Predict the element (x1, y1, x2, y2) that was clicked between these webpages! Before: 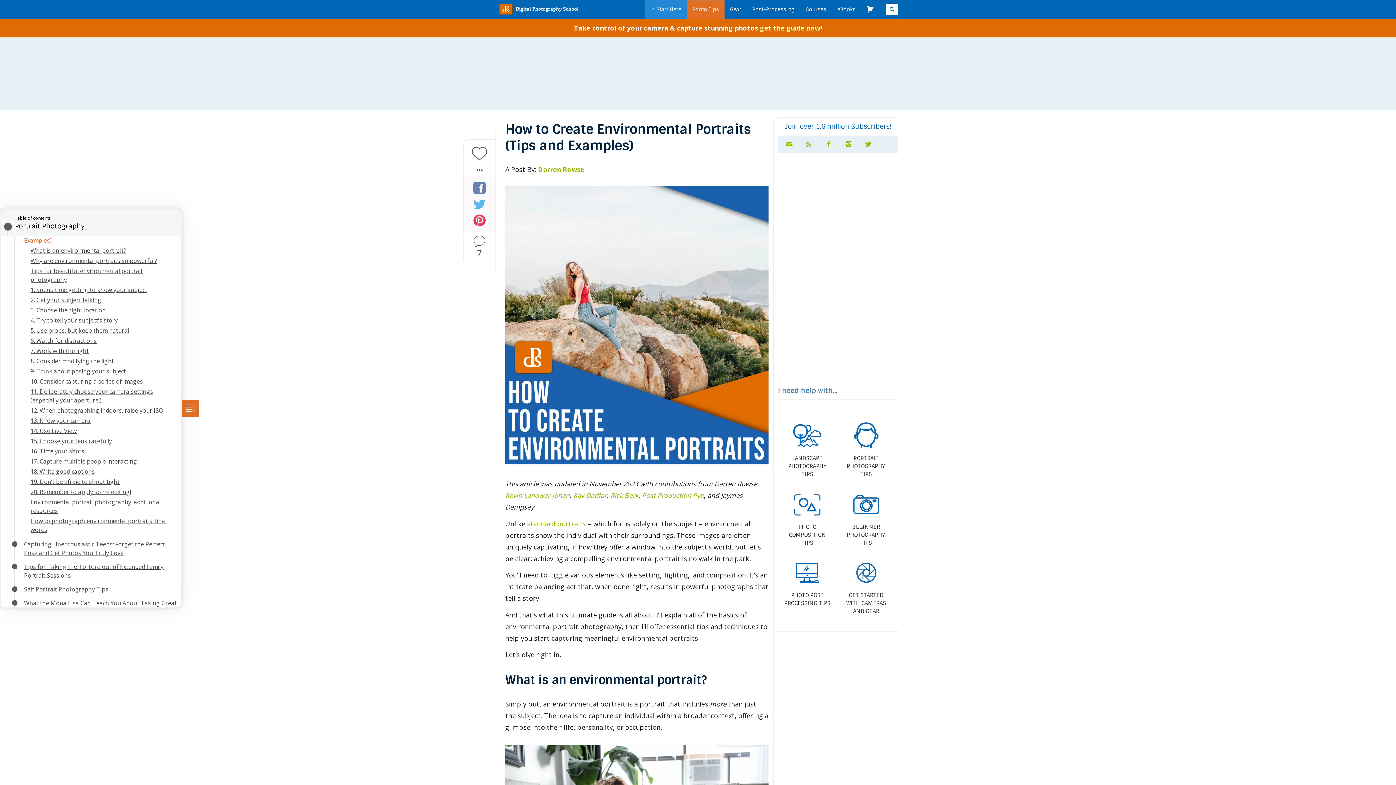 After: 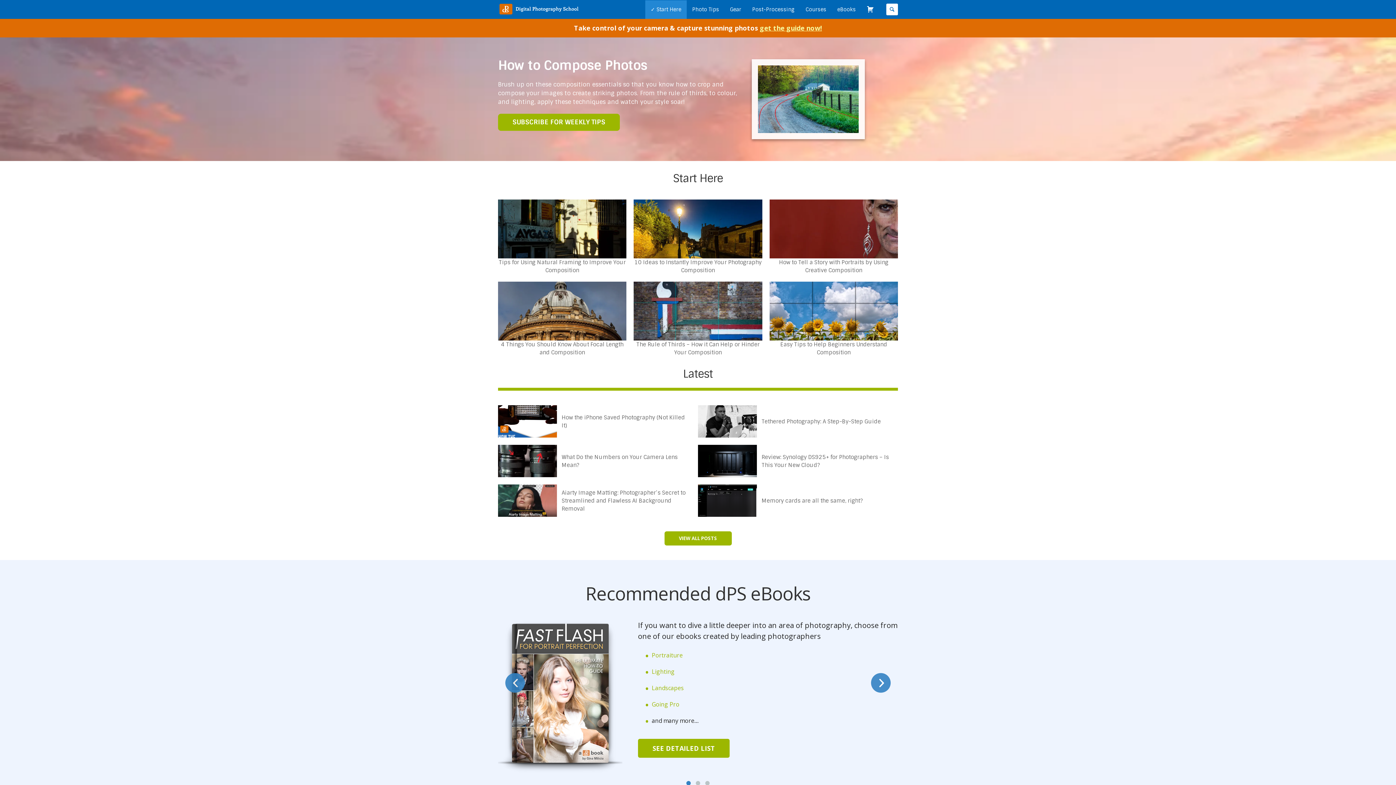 Action: bbox: (783, 488, 832, 547) label:  PHOTO COMPOSITION TIPS